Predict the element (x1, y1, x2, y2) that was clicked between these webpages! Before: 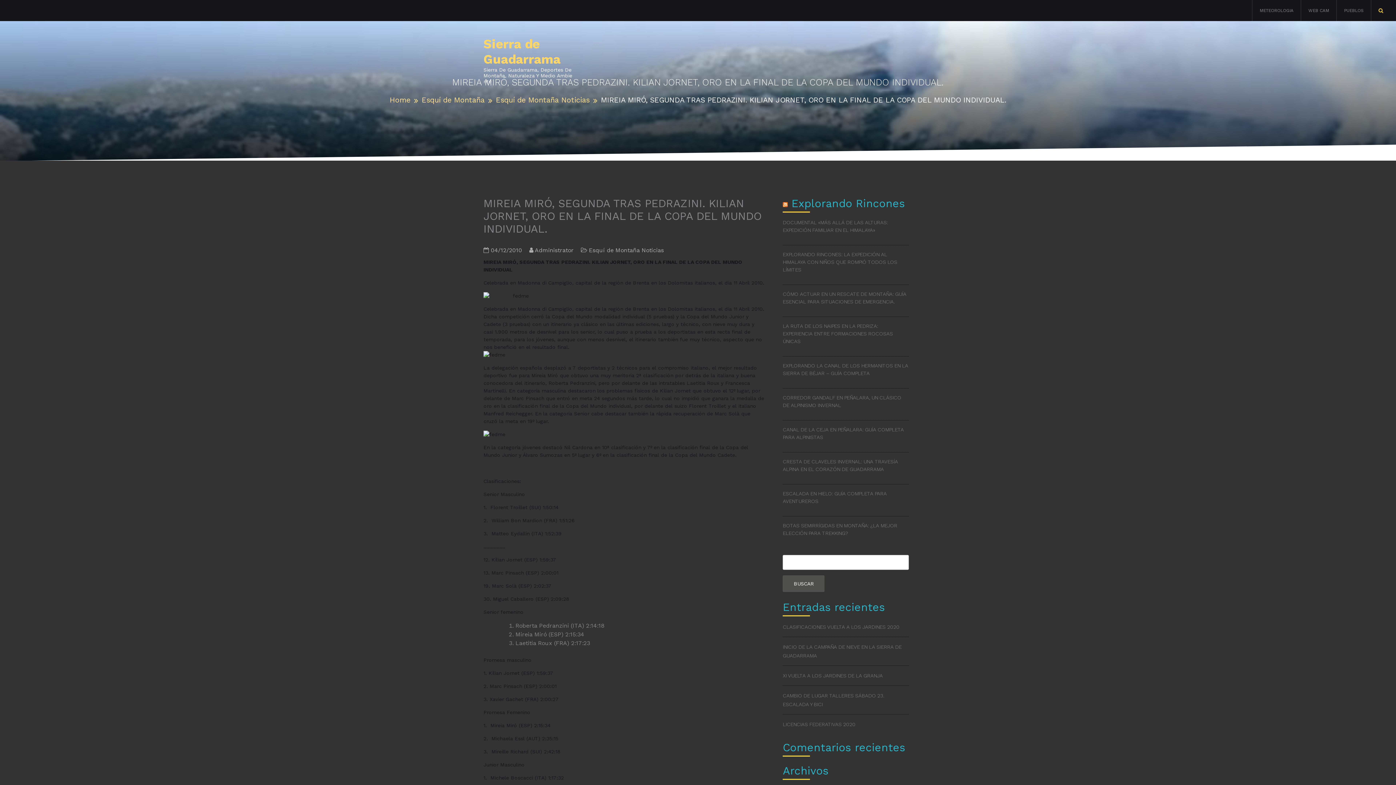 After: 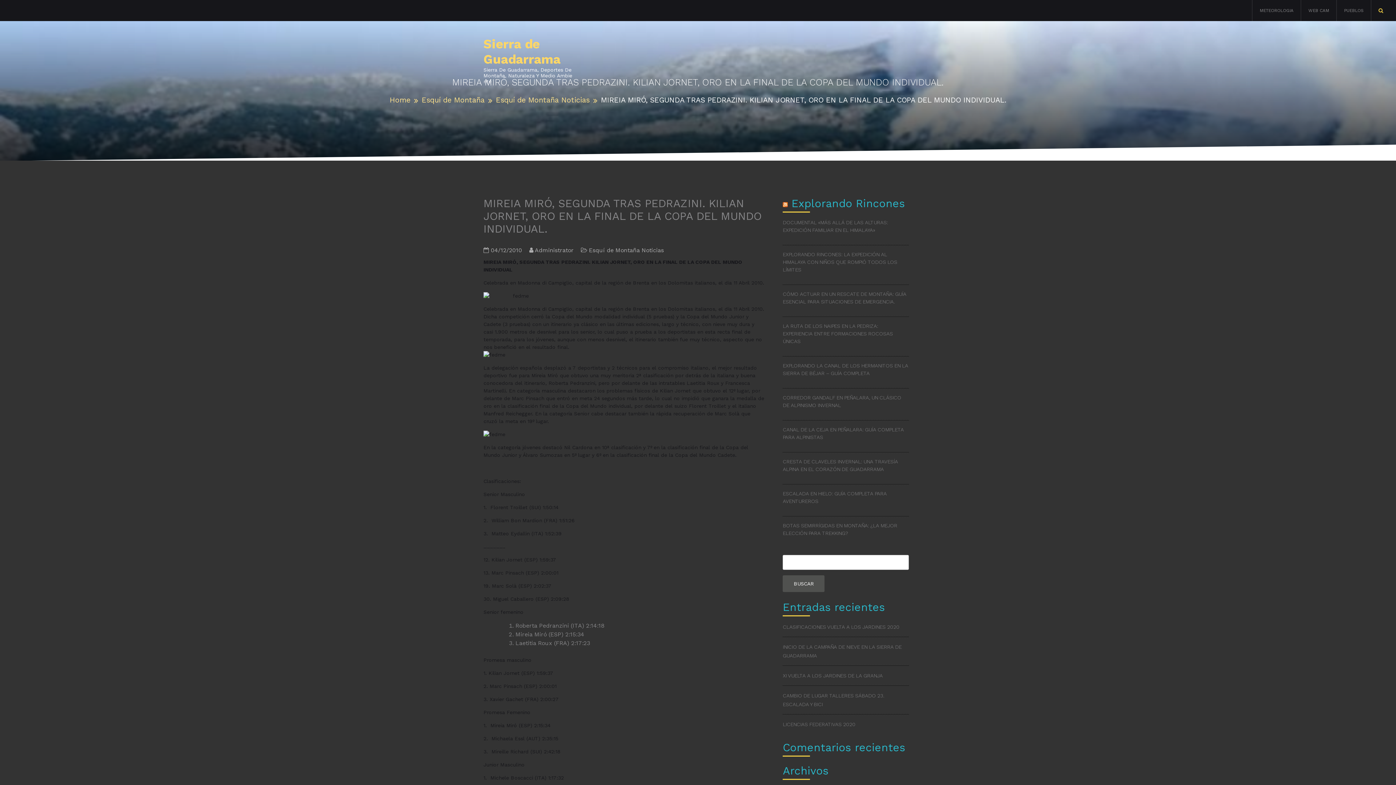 Action: bbox: (490, 246, 522, 253) label: 04/12/2010